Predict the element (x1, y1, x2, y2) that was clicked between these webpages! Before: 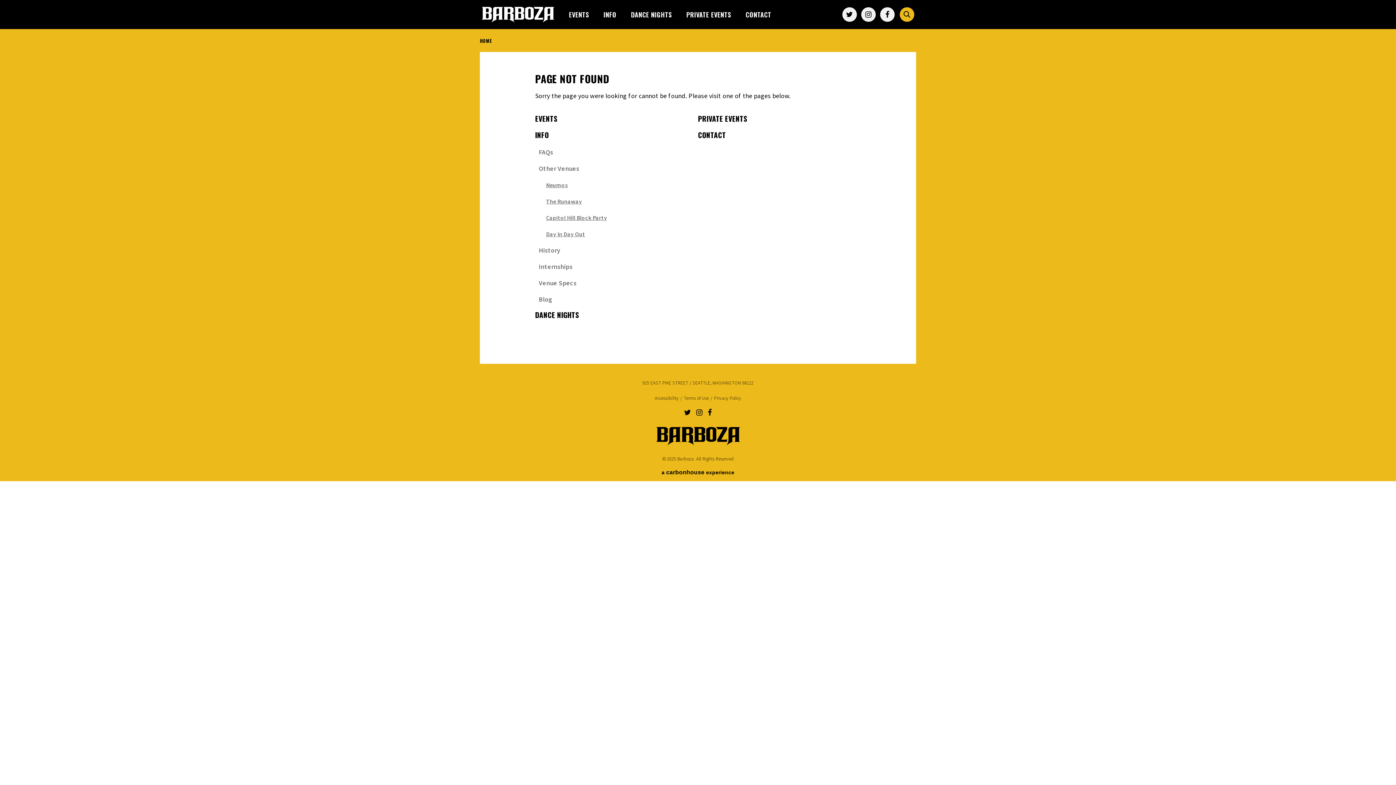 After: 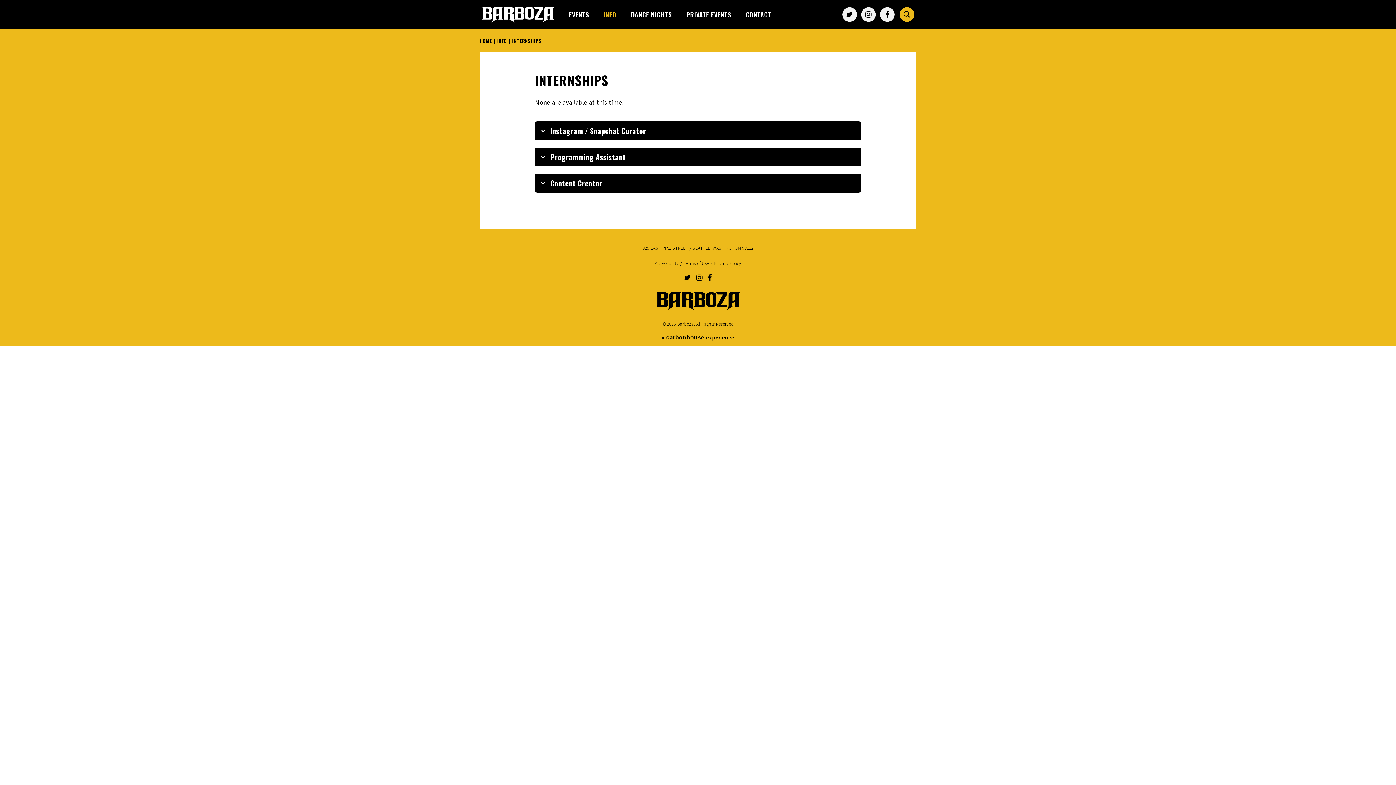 Action: label: Internships bbox: (538, 262, 572, 270)